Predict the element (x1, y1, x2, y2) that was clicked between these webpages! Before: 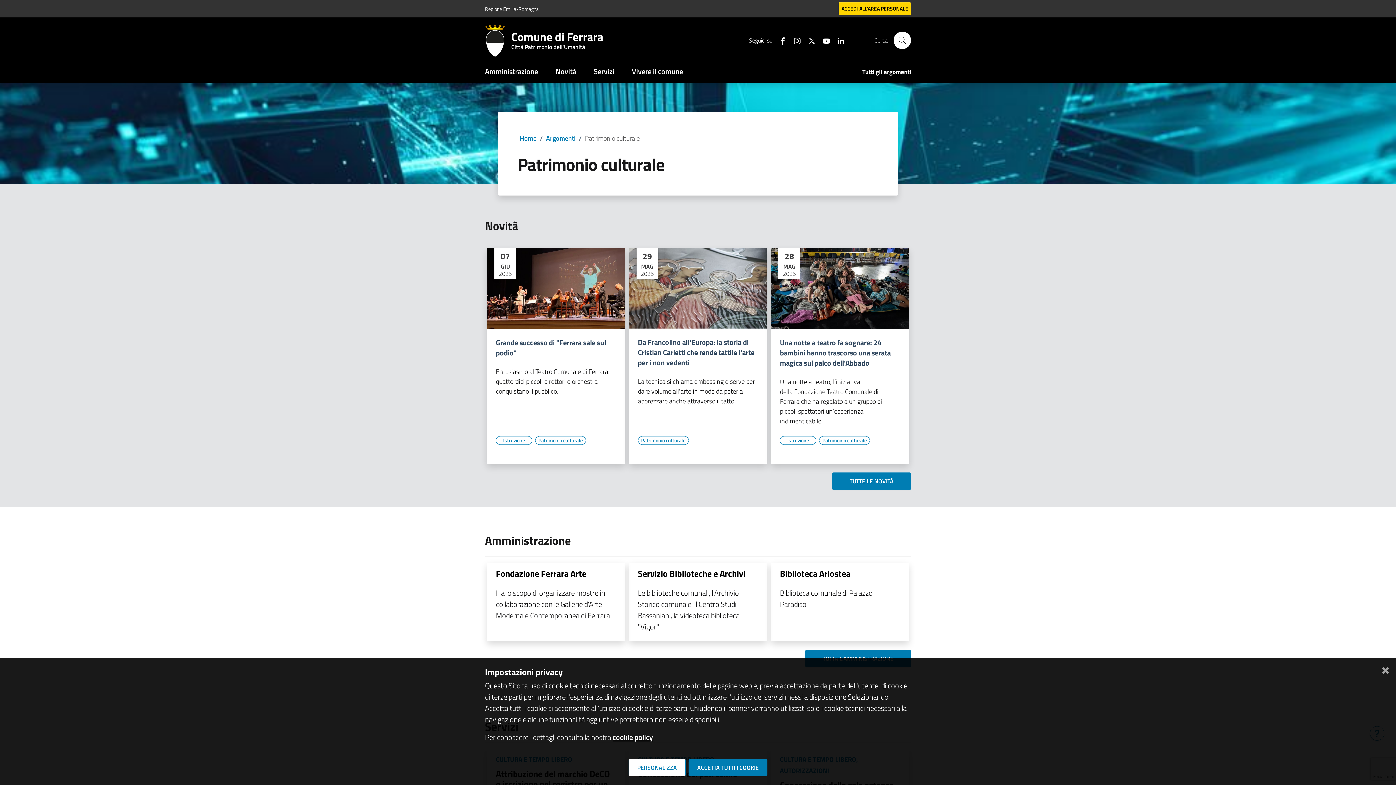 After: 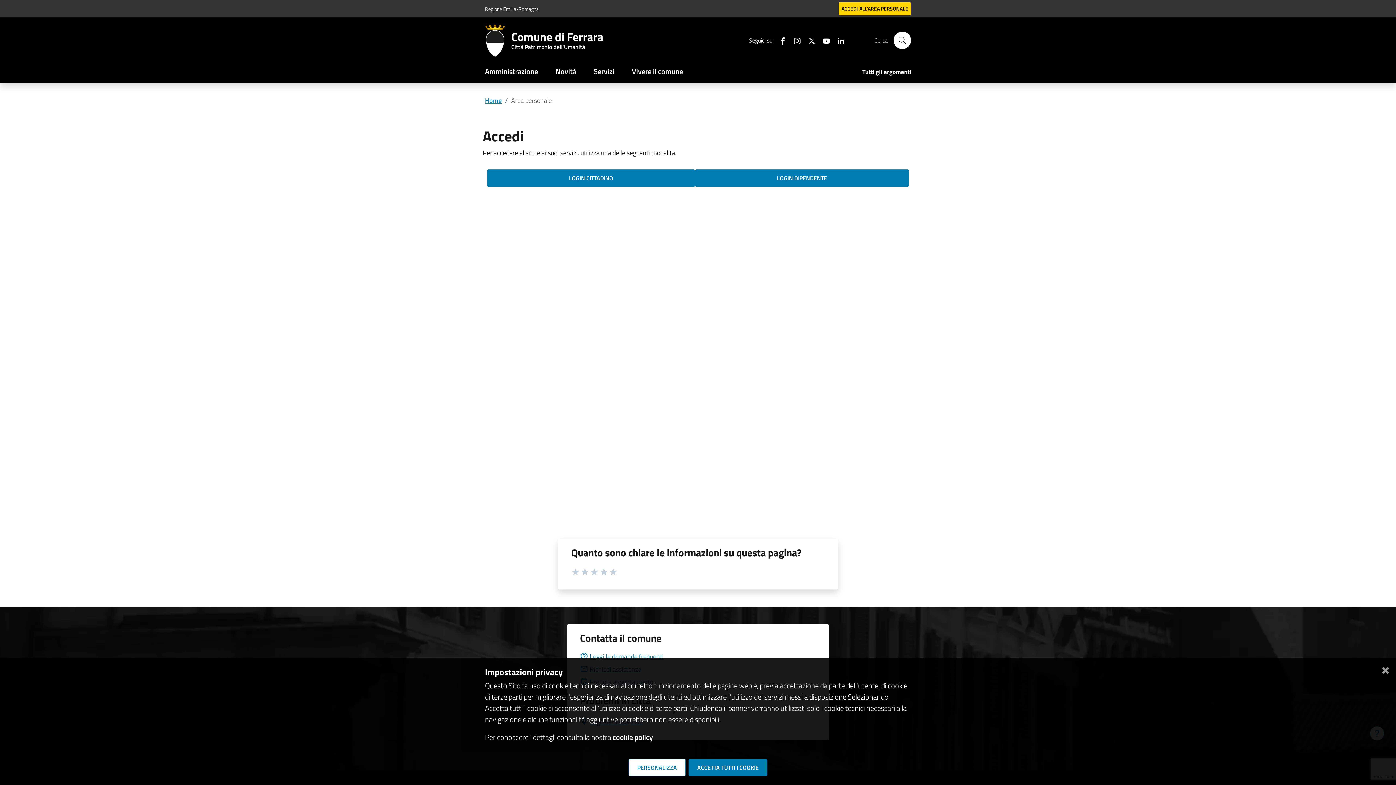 Action: bbox: (838, 2, 911, 15) label: ACCEDI
ALL'AREA PERSONALE